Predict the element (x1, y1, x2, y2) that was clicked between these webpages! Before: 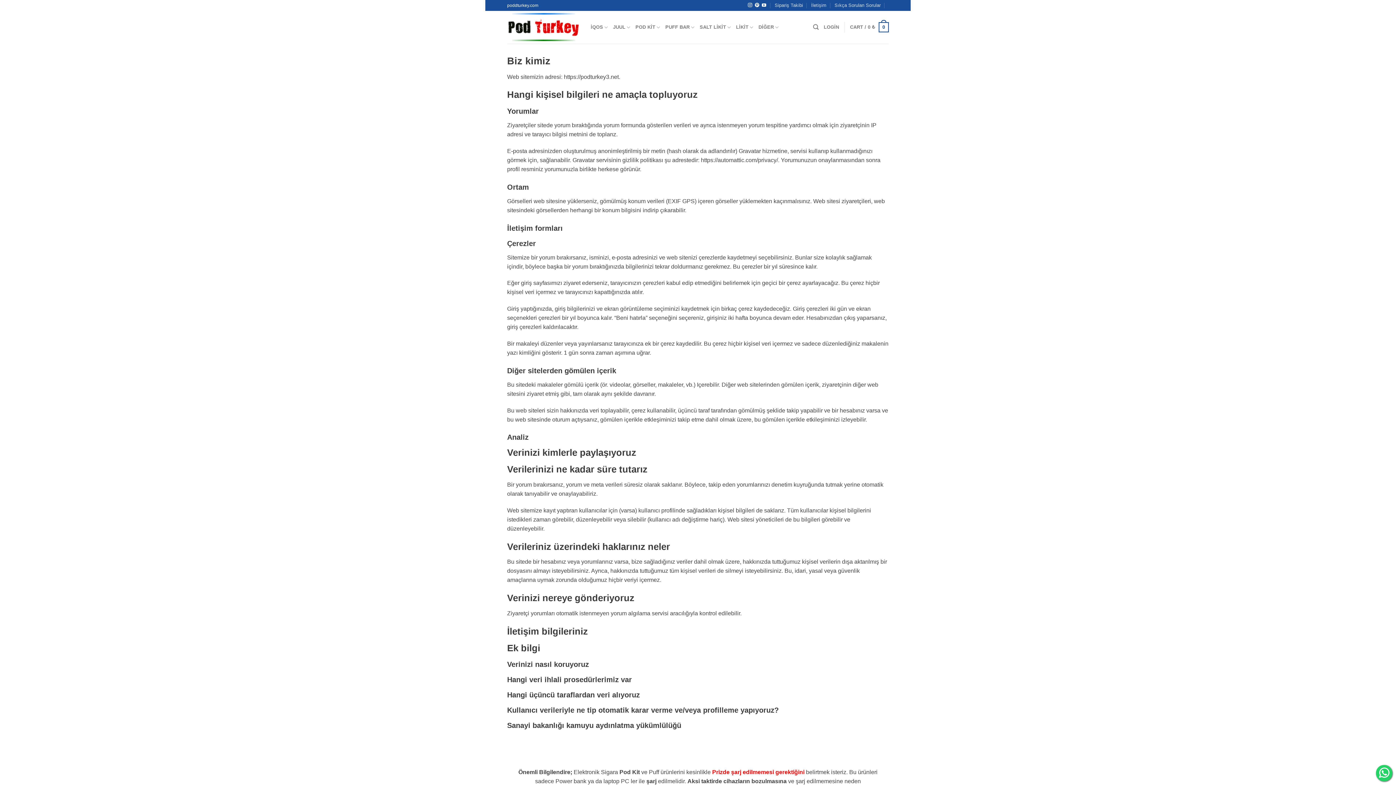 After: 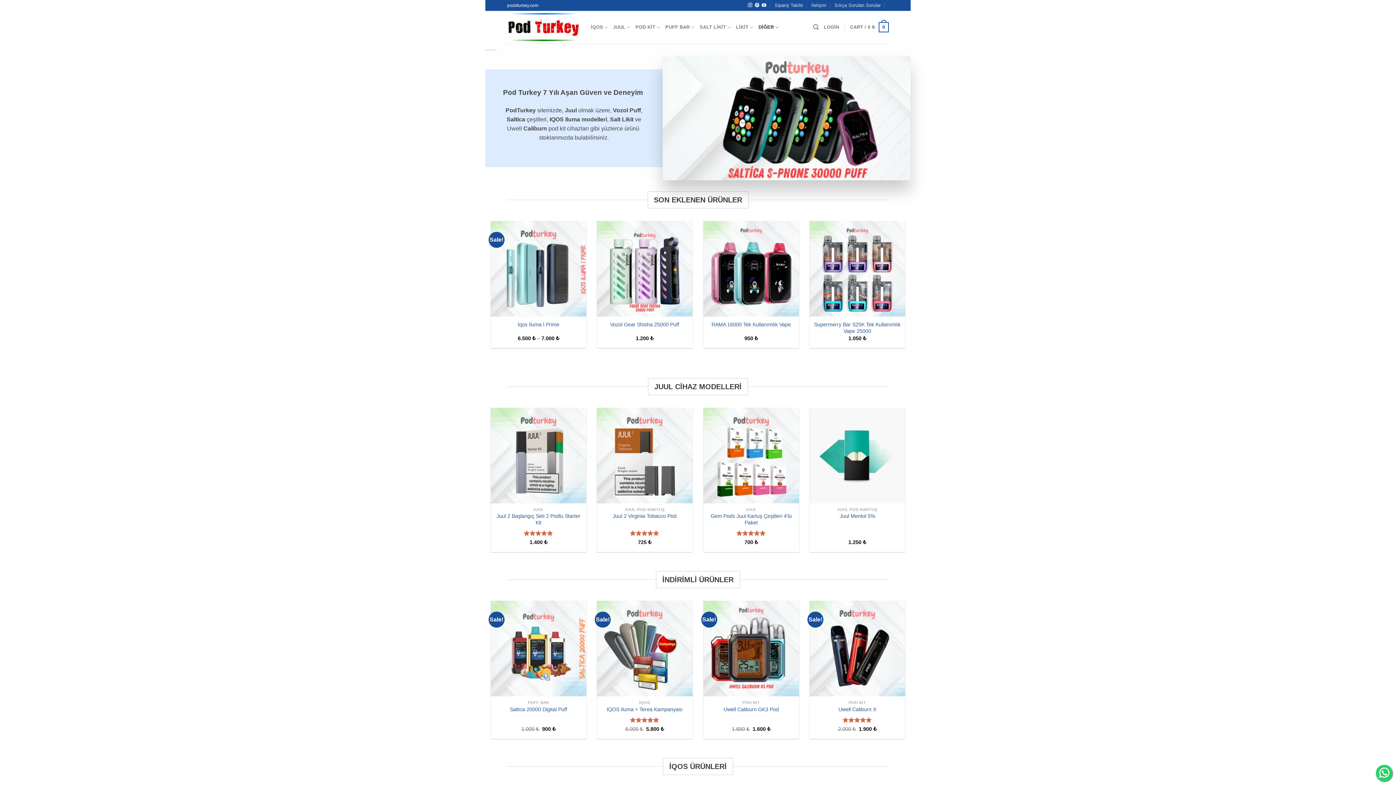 Action: bbox: (507, 10, 580, 43)